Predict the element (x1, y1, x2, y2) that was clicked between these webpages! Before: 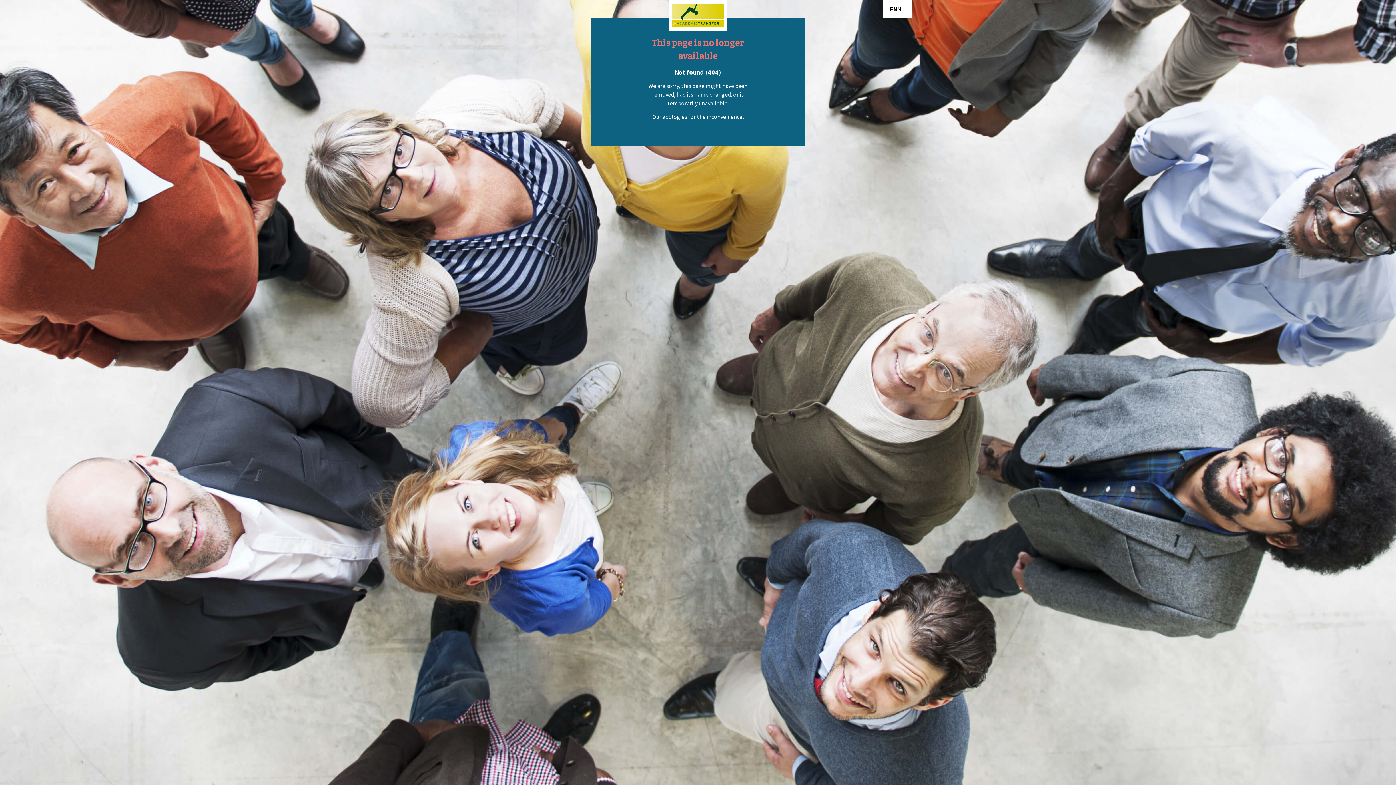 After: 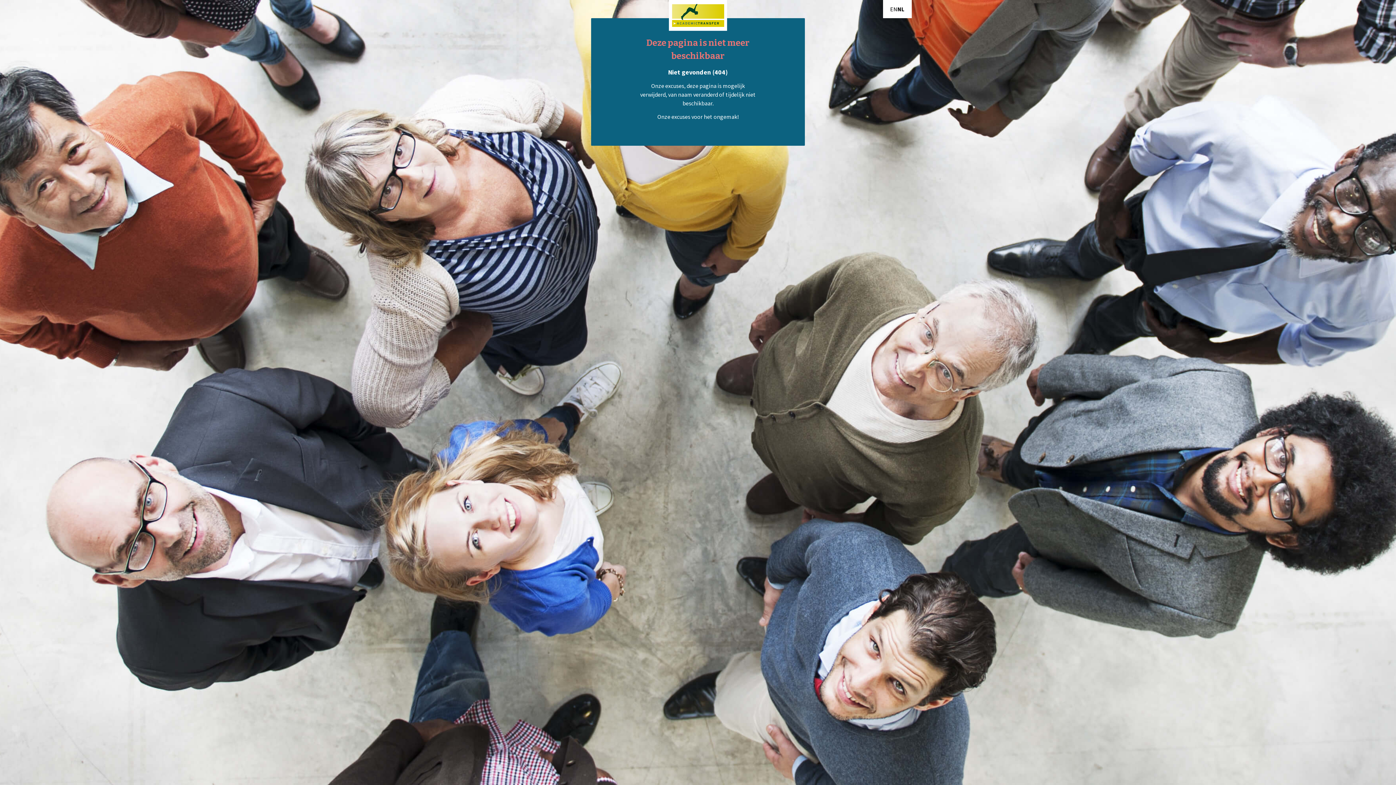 Action: bbox: (897, 4, 904, 13) label: NL